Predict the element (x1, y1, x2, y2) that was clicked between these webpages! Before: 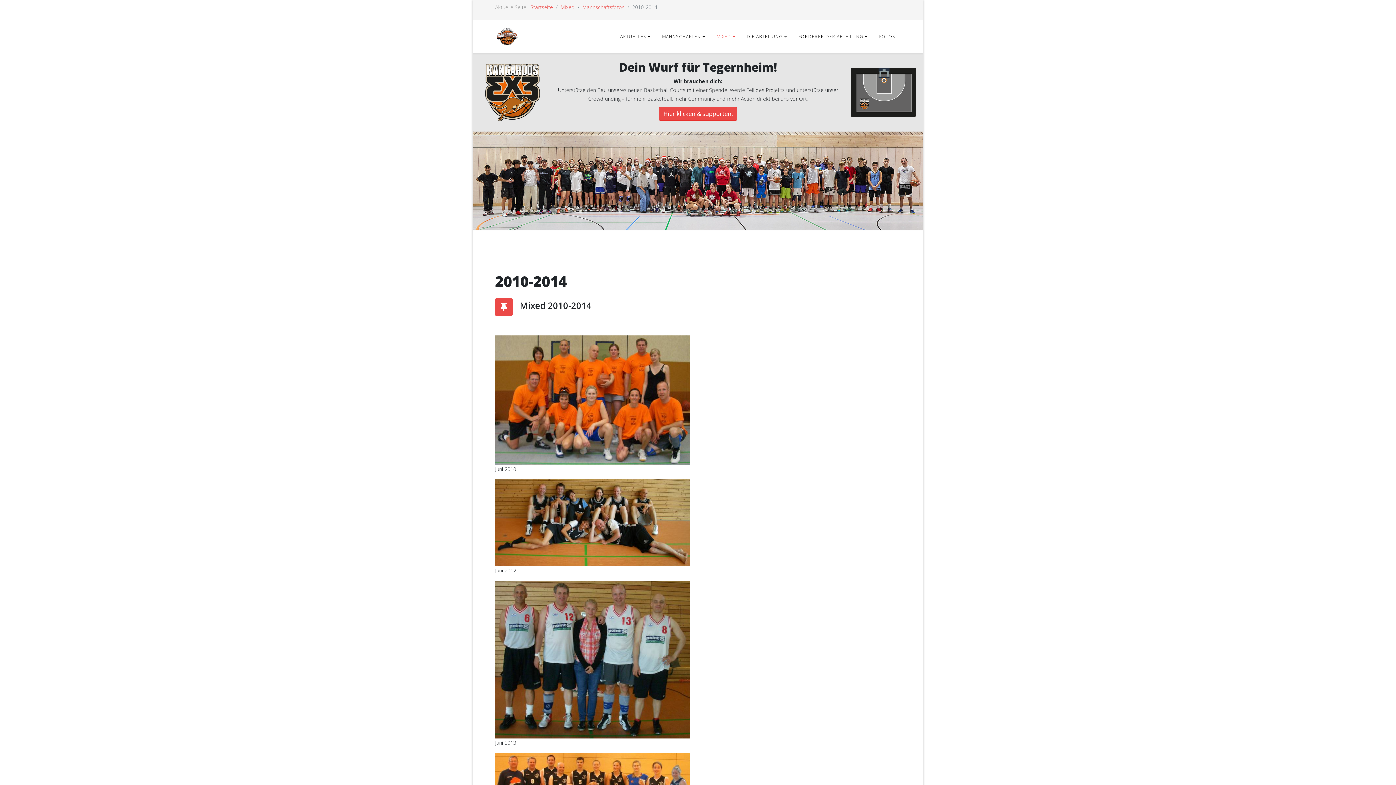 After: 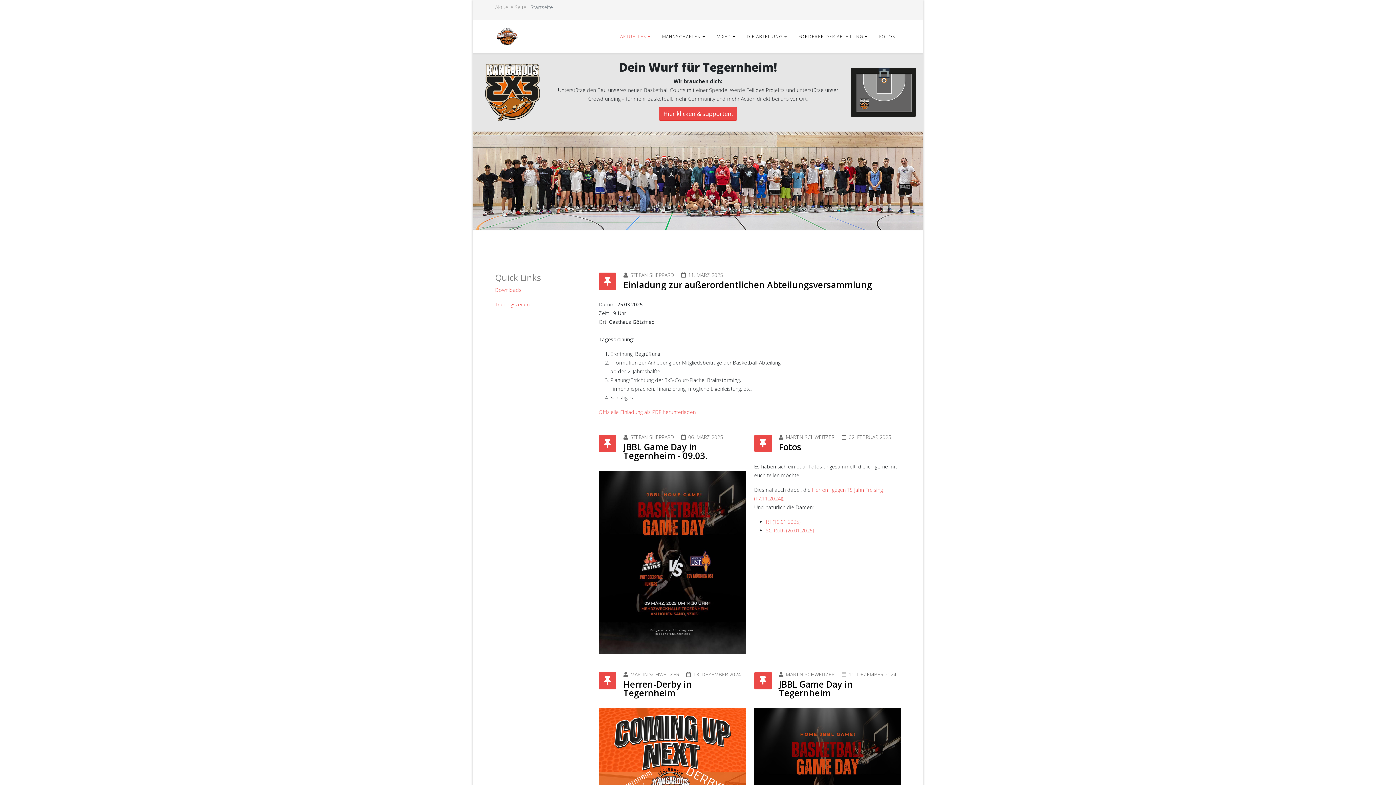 Action: label: AKTUELLES bbox: (614, 20, 656, 53)